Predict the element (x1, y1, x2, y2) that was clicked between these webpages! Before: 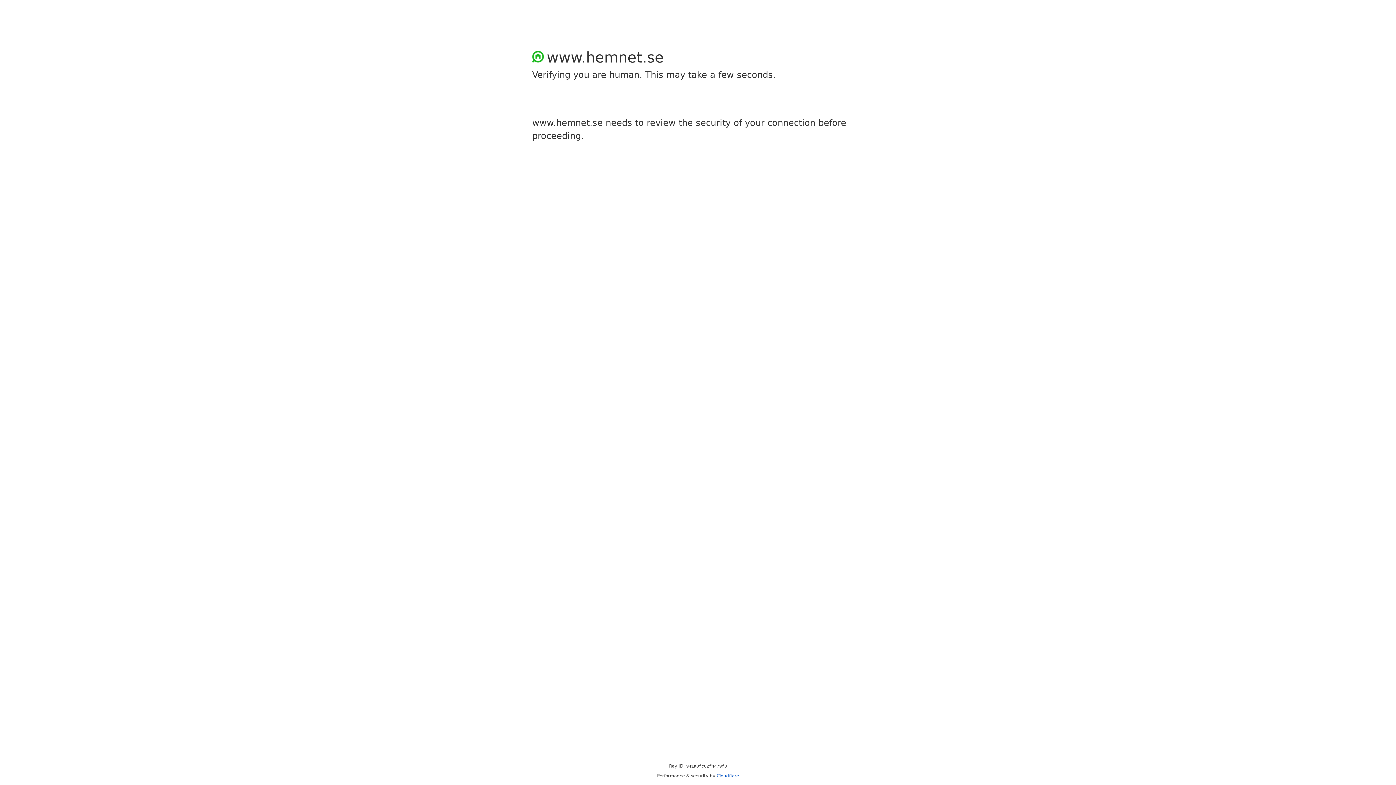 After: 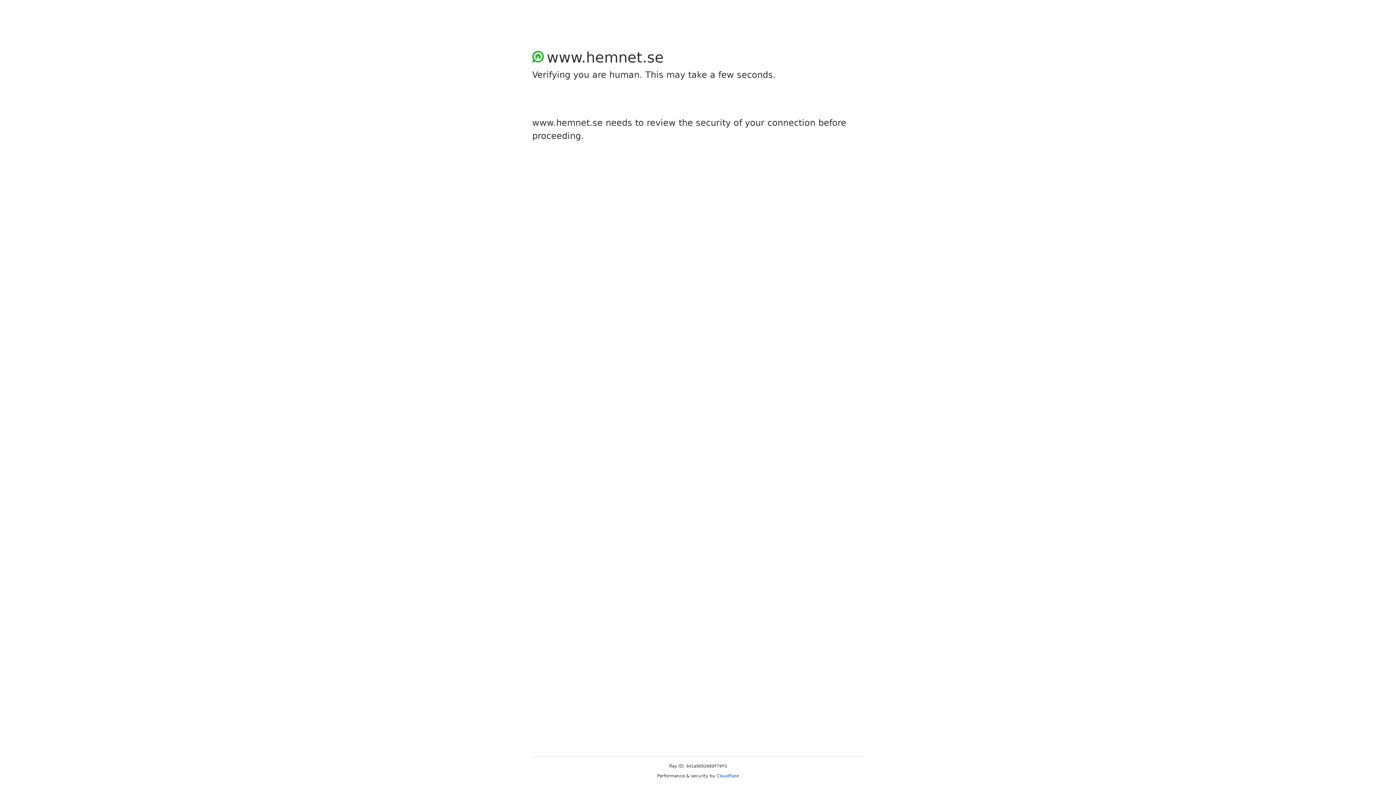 Action: label: Cloudflare bbox: (716, 773, 739, 778)